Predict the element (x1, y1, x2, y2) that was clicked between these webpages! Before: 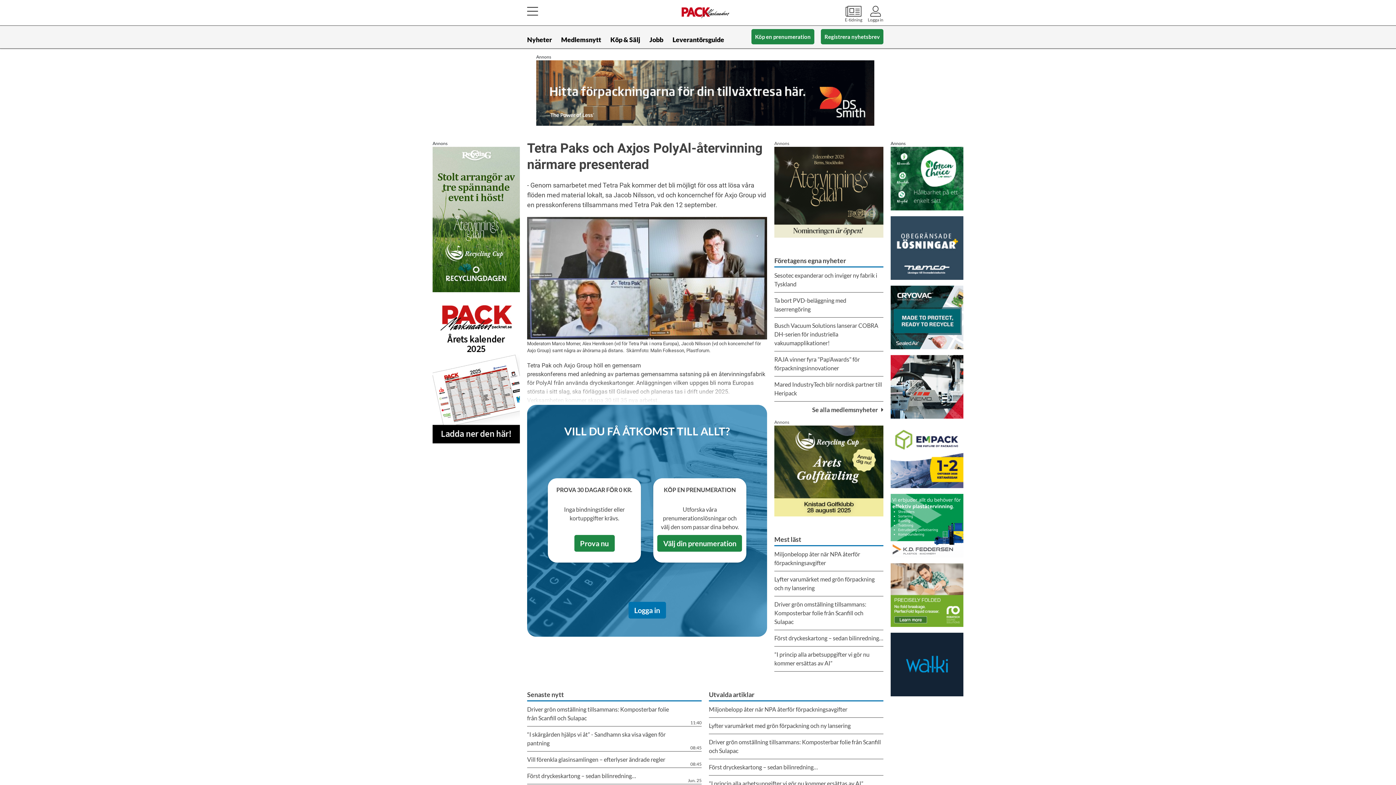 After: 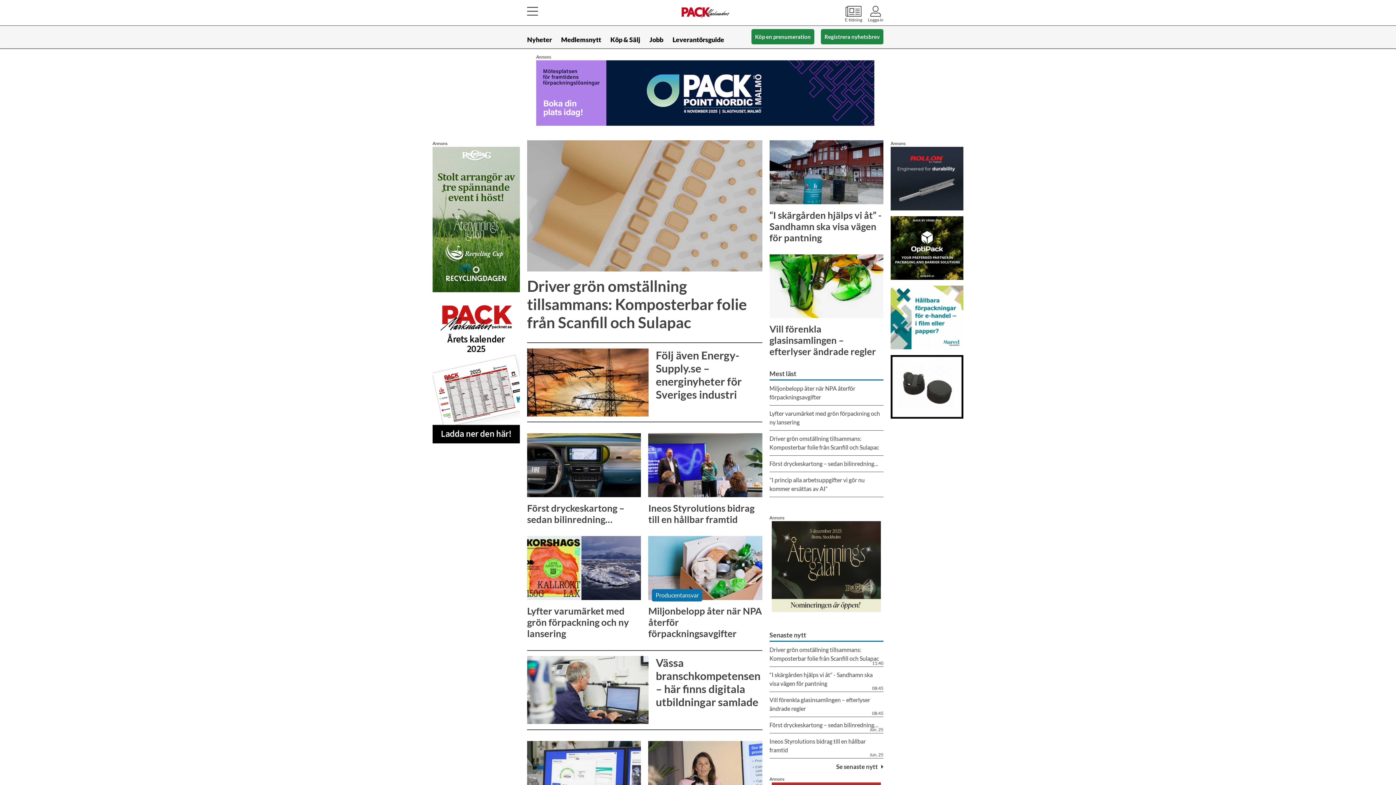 Action: bbox: (623, 7, 787, 18)